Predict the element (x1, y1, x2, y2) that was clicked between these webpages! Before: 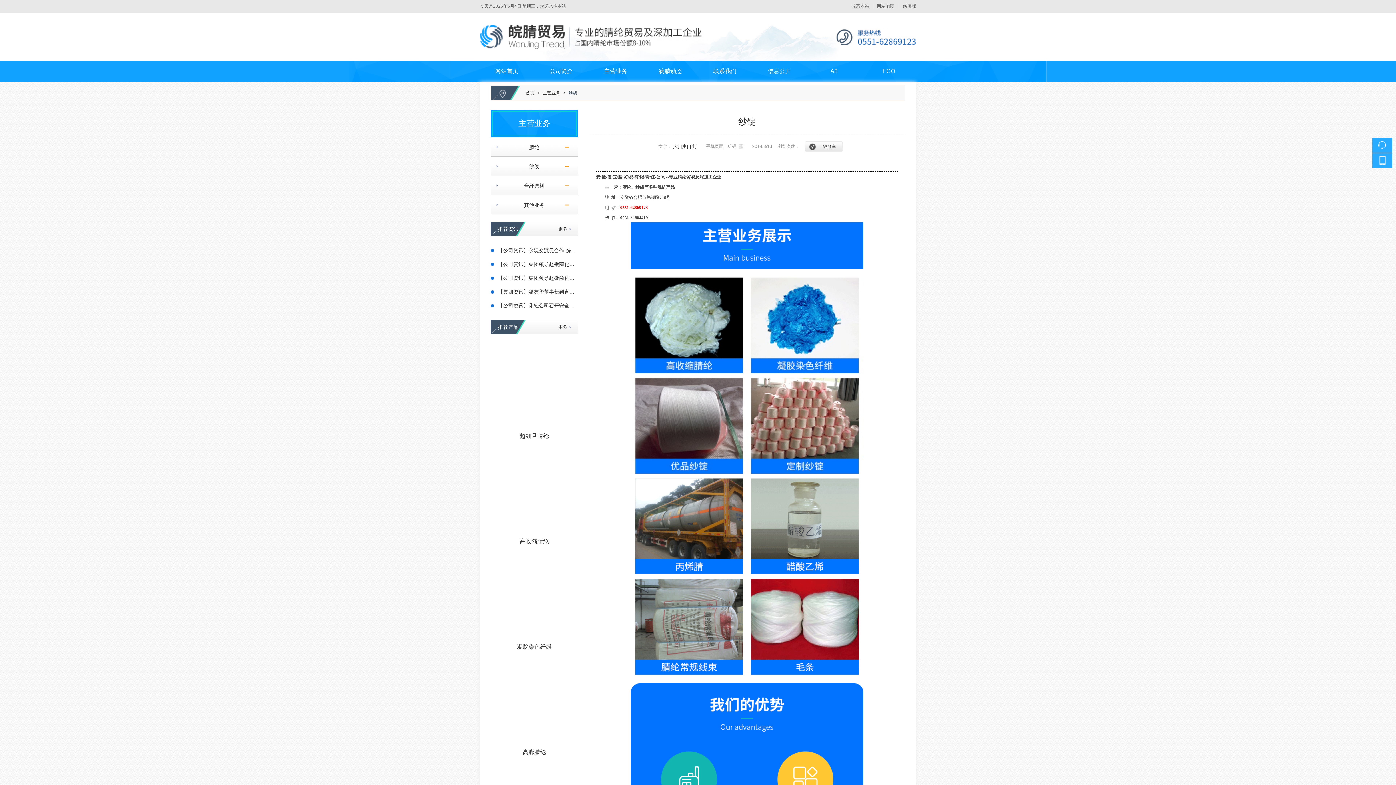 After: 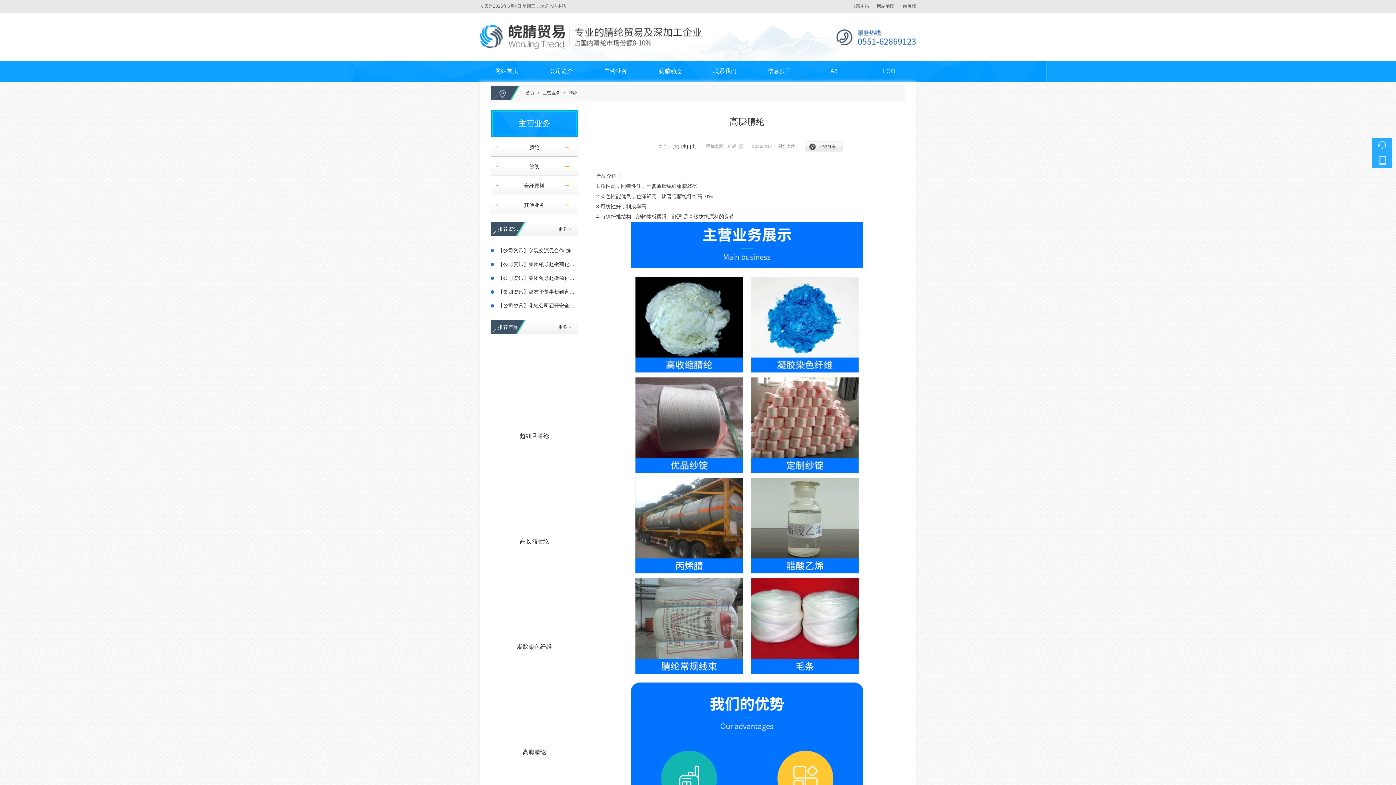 Action: bbox: (494, 661, 574, 741)